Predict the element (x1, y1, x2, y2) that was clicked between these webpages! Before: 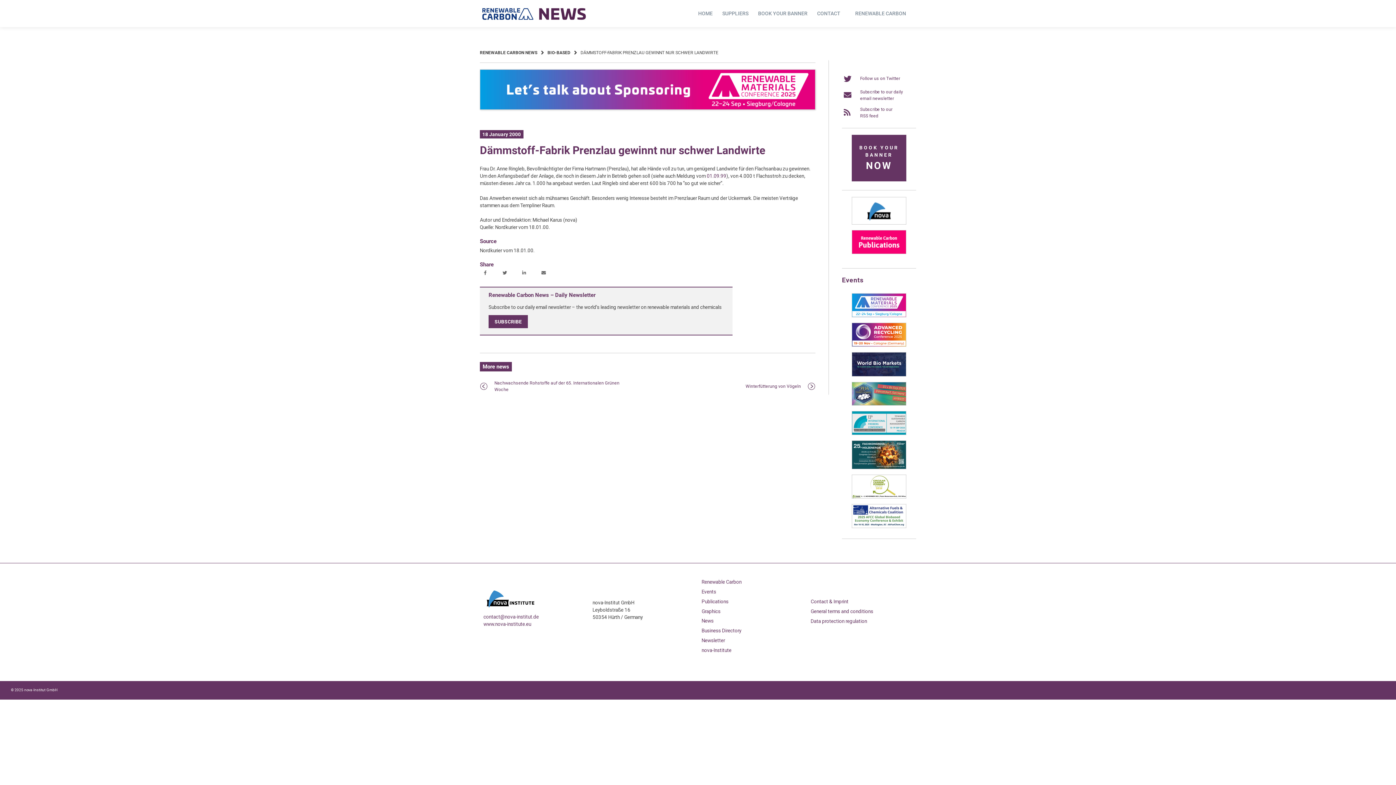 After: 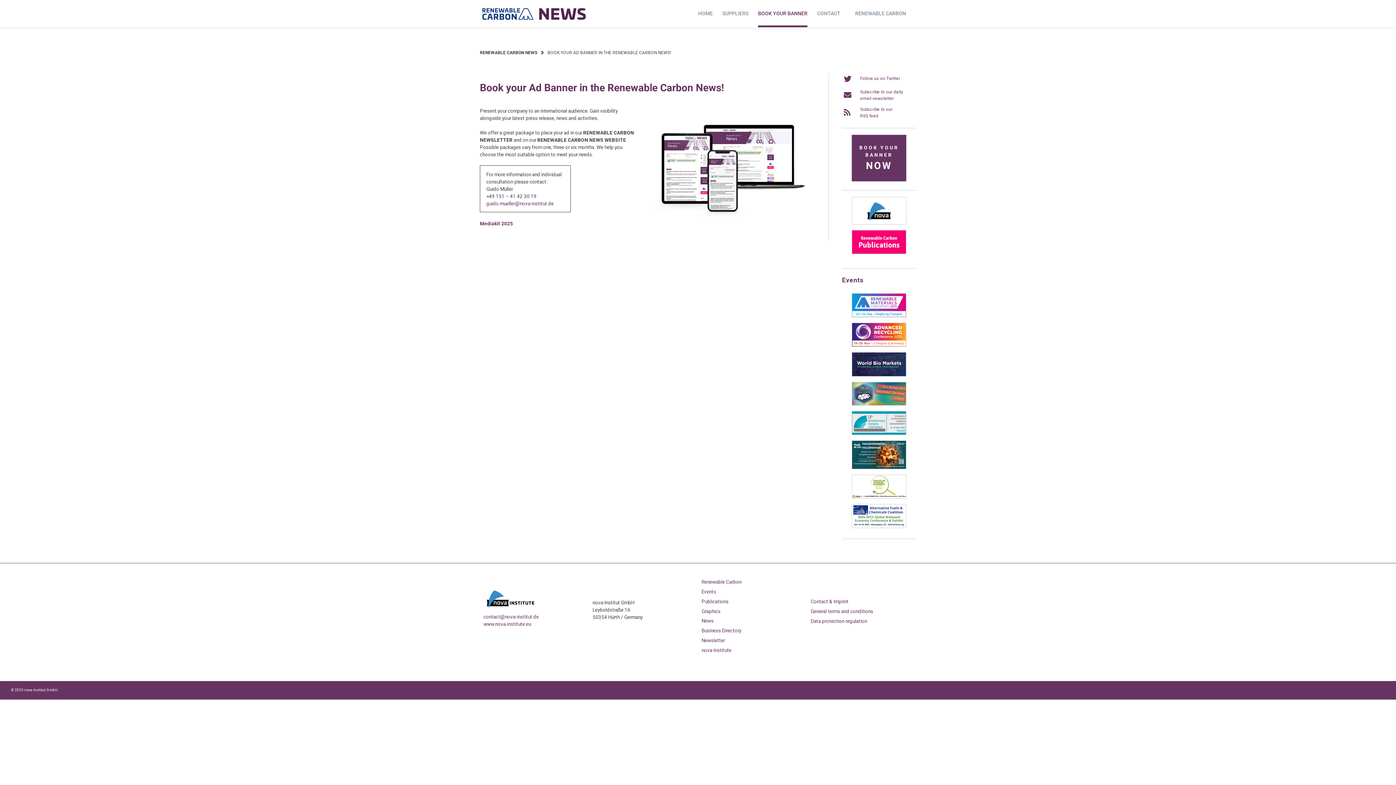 Action: bbox: (758, 0, 807, 27) label: BOOK YOUR BANNER